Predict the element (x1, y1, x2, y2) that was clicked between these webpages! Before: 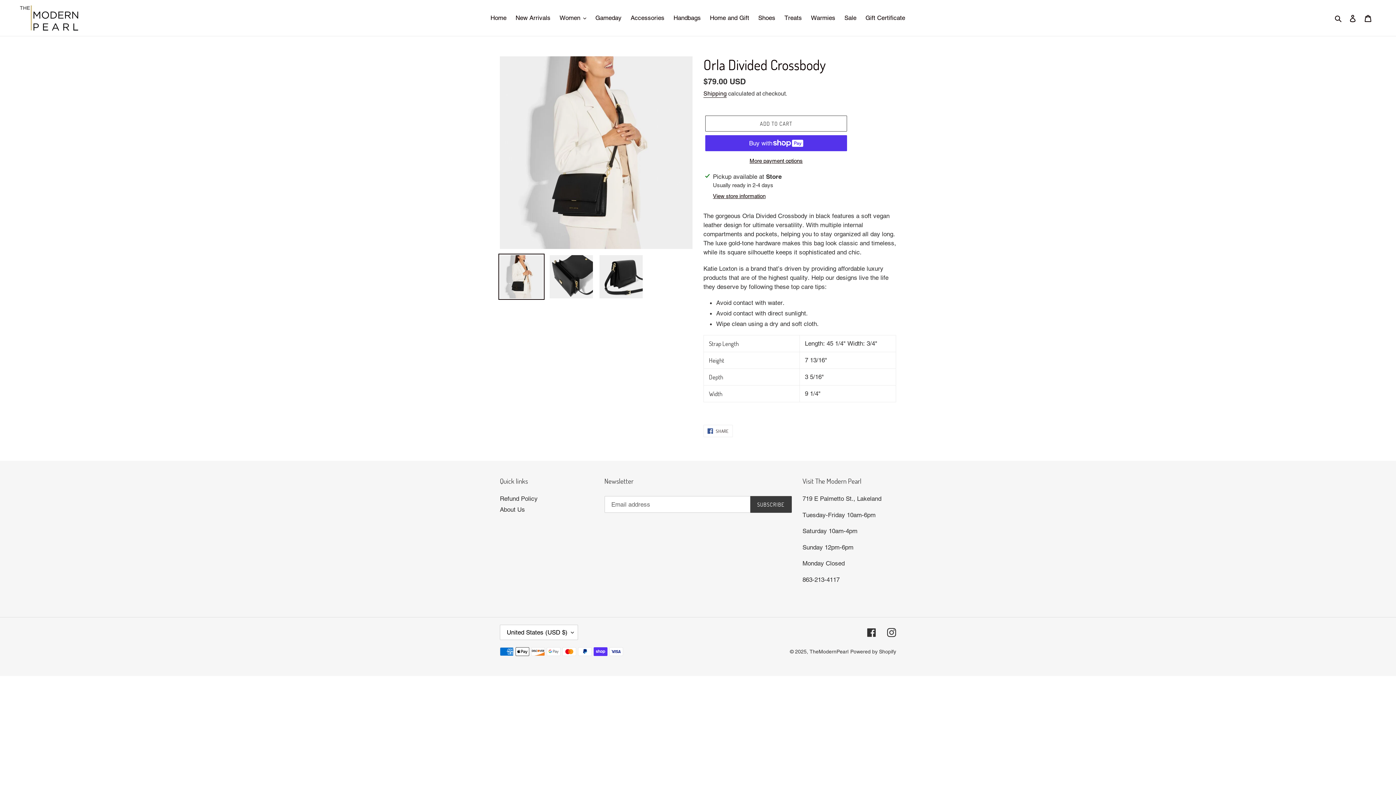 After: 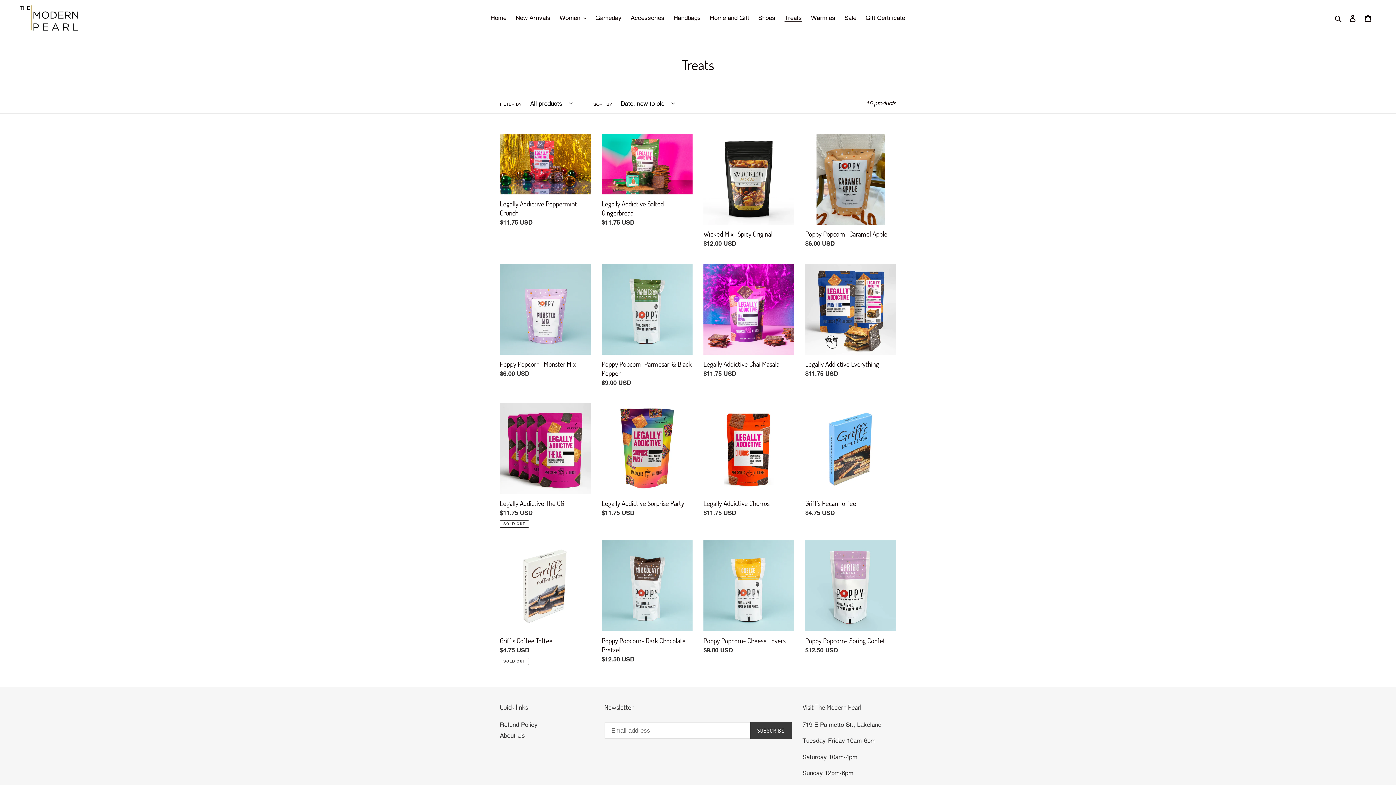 Action: label: Treats bbox: (781, 12, 805, 23)